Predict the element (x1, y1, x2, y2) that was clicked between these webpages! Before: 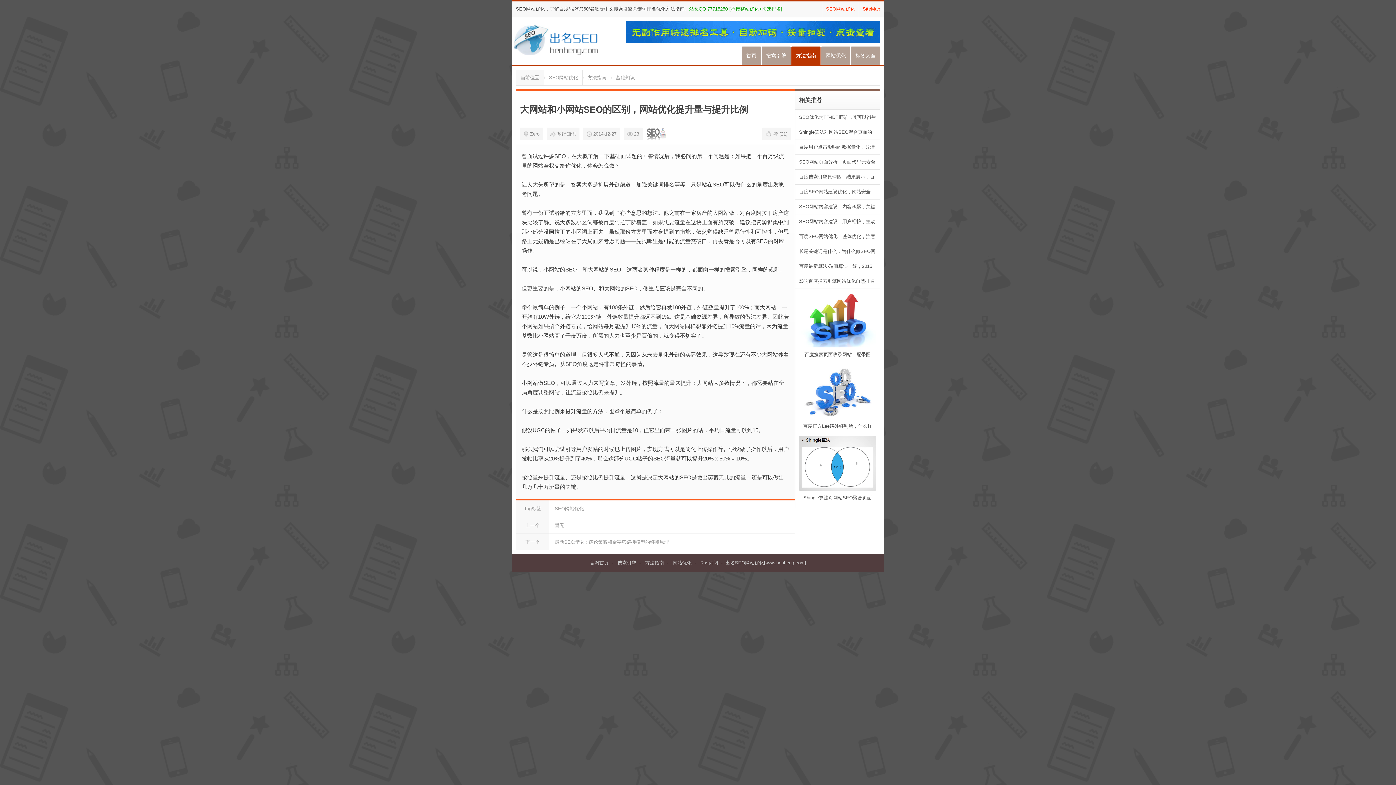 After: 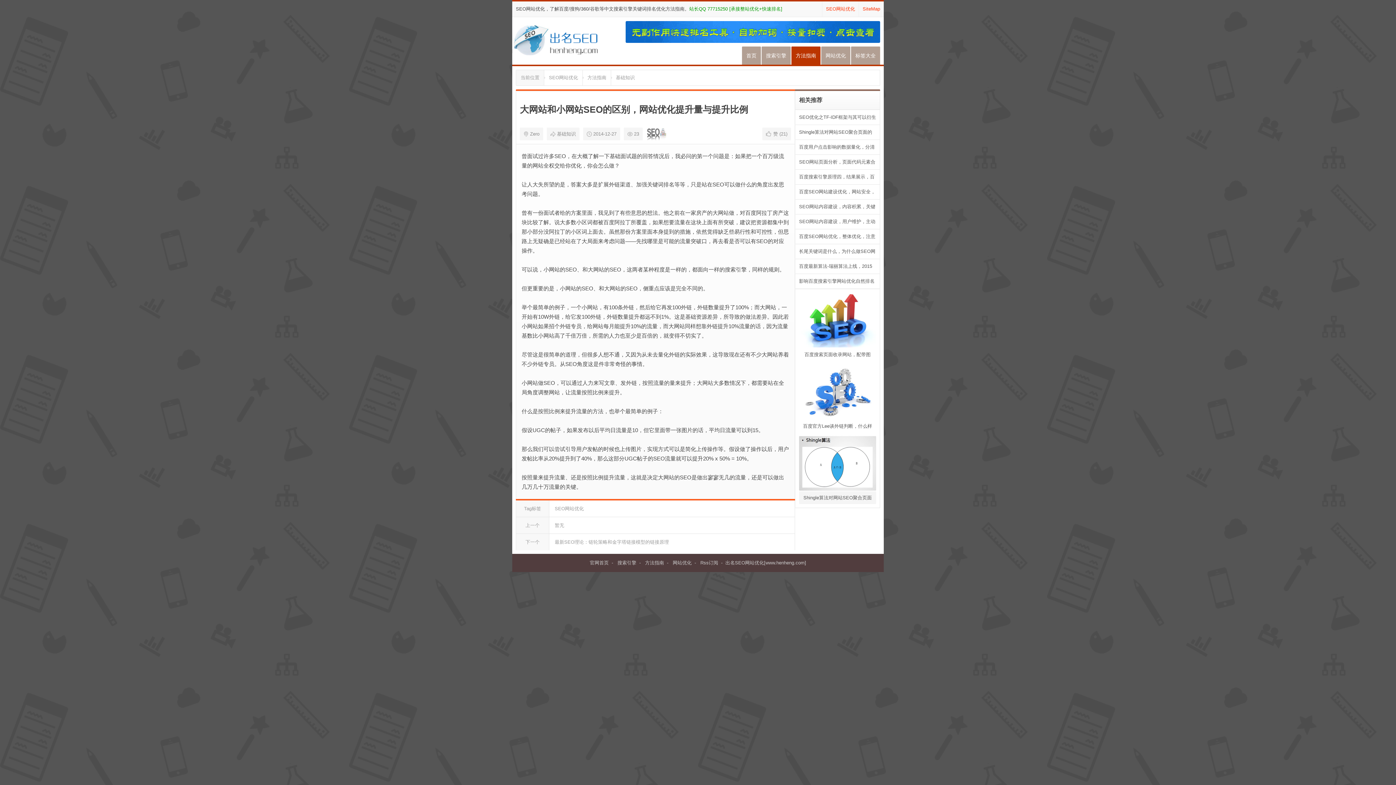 Action: bbox: (799, 436, 876, 490)